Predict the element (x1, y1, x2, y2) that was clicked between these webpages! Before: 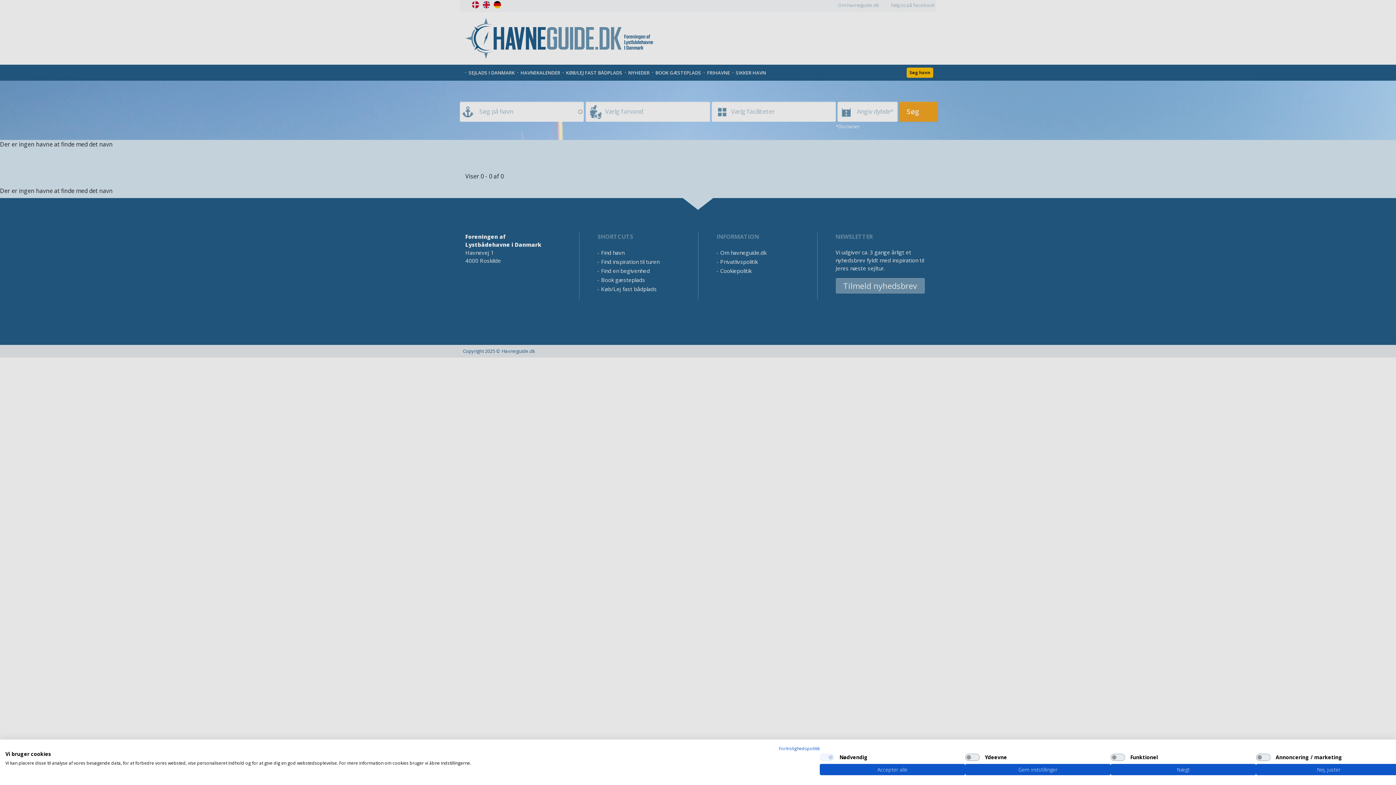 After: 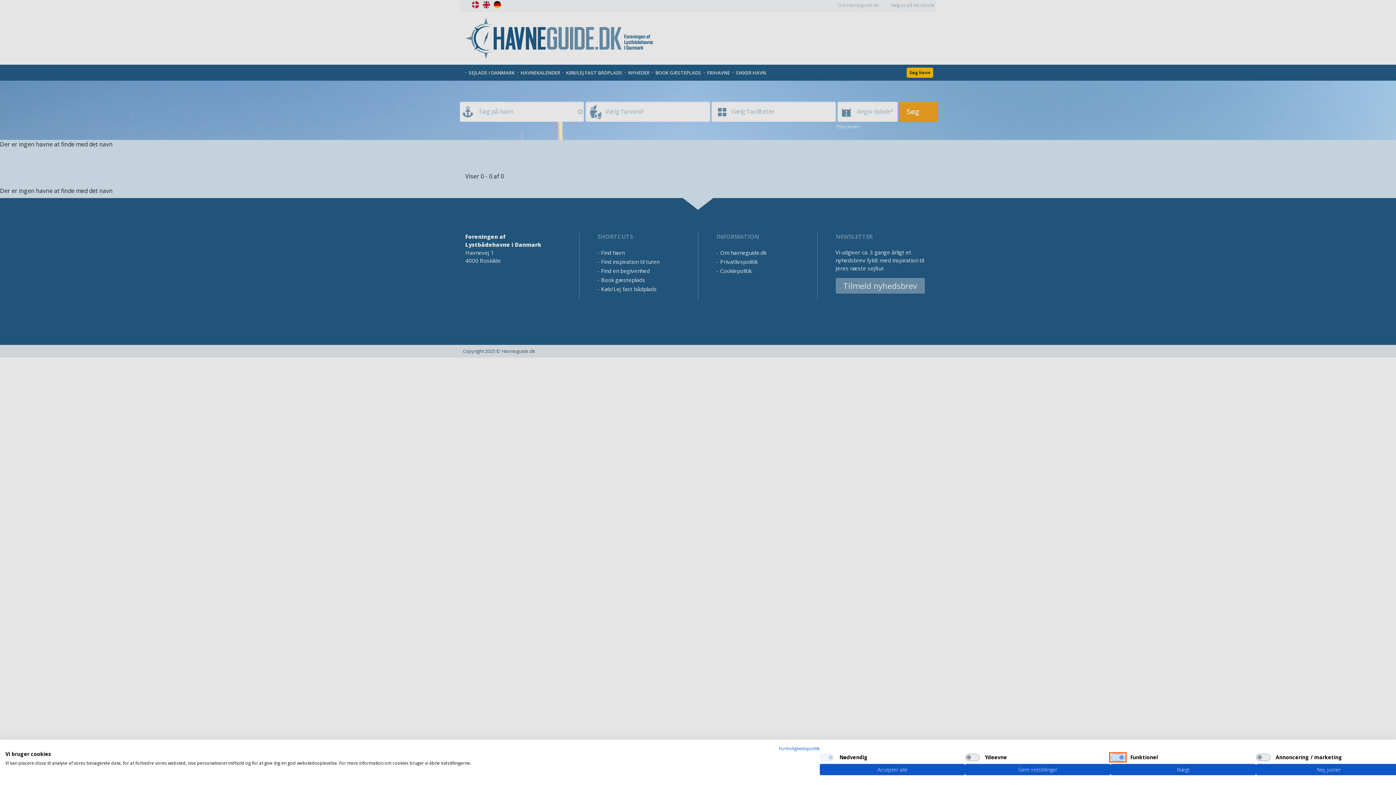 Action: bbox: (1110, 754, 1125, 761) label: Funktionel